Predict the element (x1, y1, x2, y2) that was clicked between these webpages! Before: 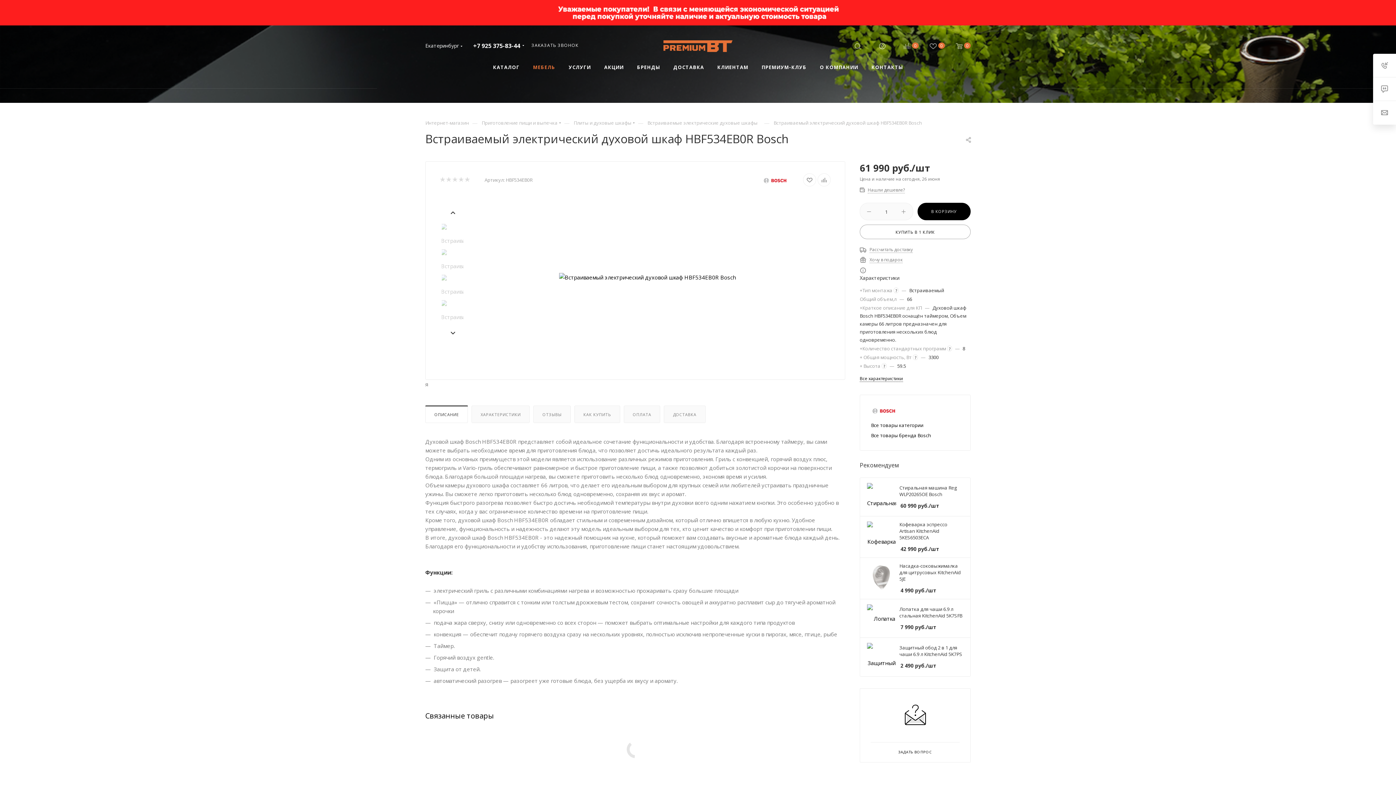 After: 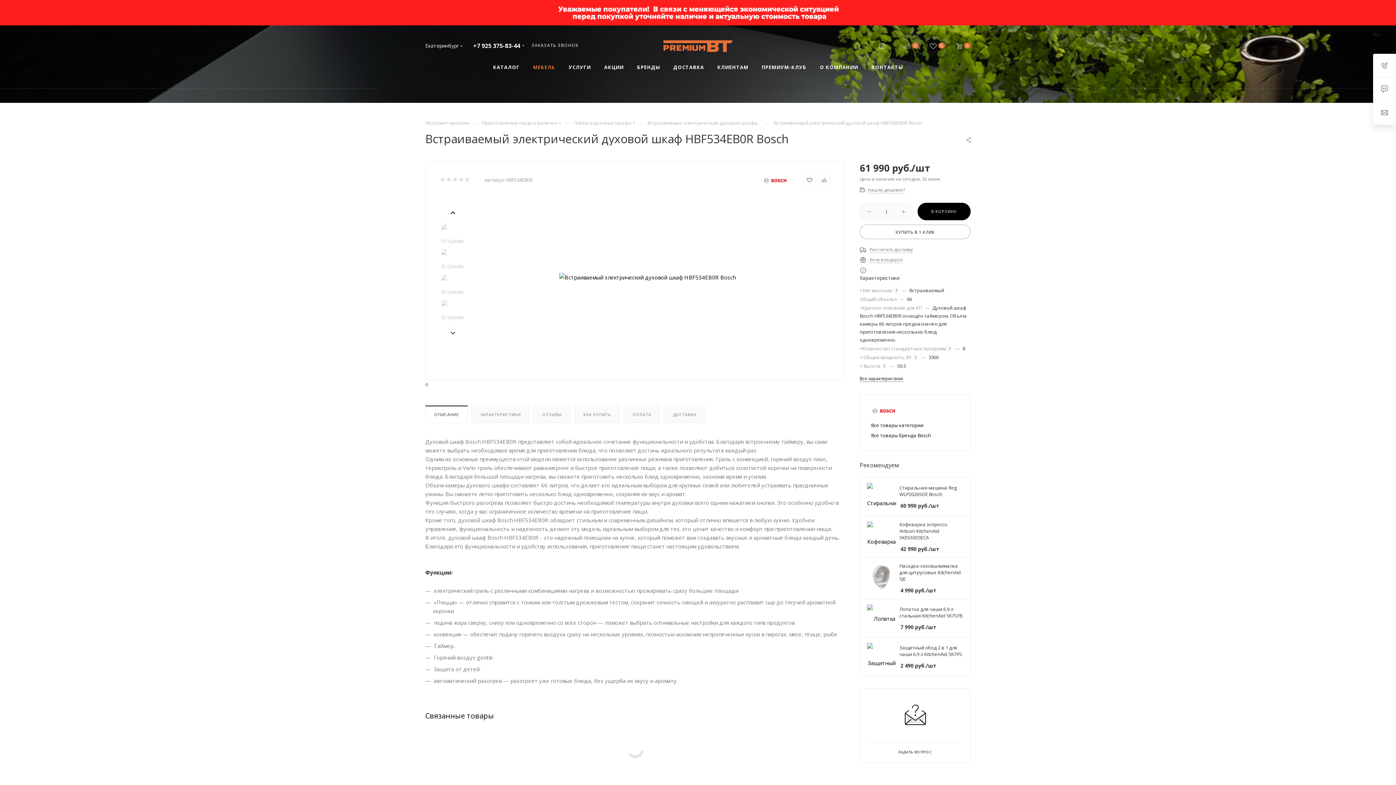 Action: bbox: (445, 204, 460, 219)